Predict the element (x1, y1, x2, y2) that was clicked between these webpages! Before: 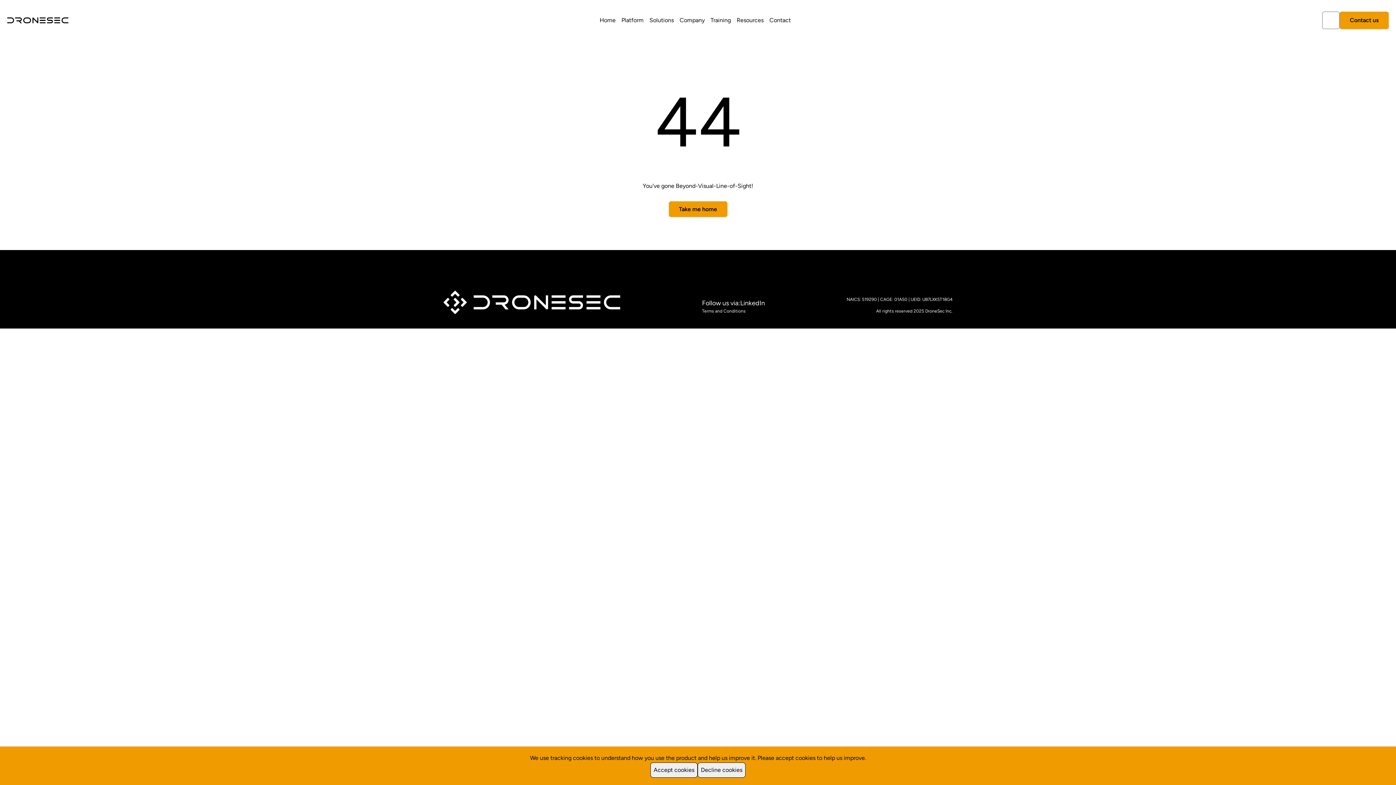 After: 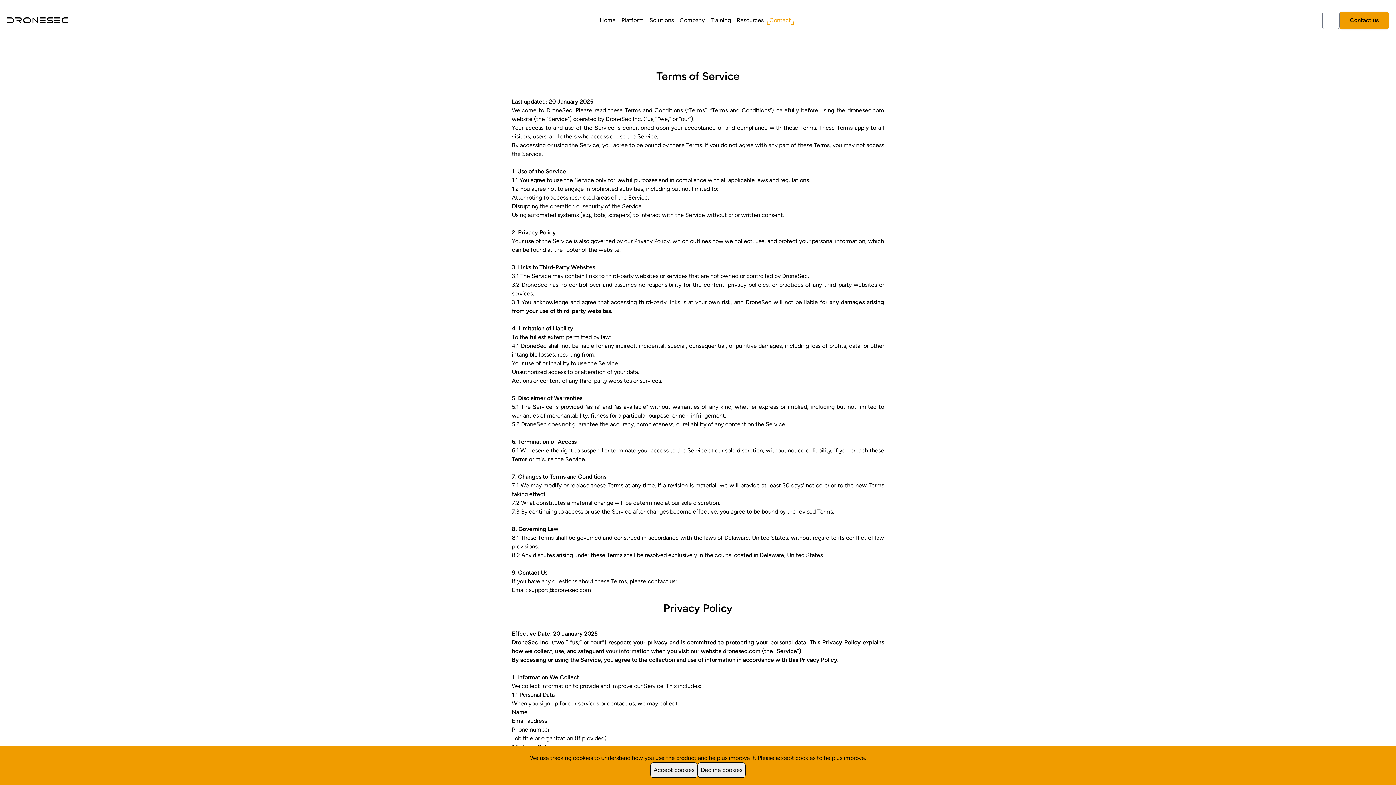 Action: label: Terms and Conditions bbox: (702, 308, 745, 314)